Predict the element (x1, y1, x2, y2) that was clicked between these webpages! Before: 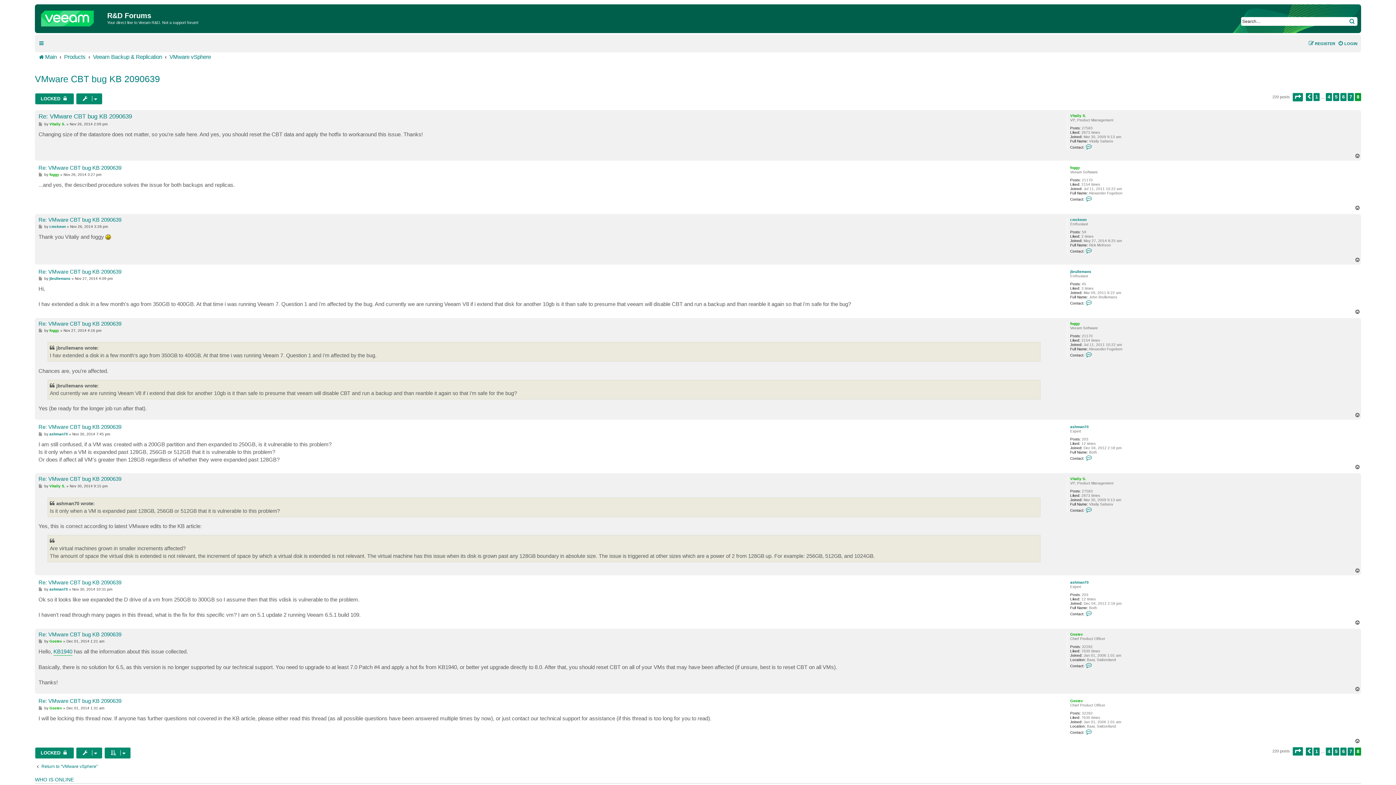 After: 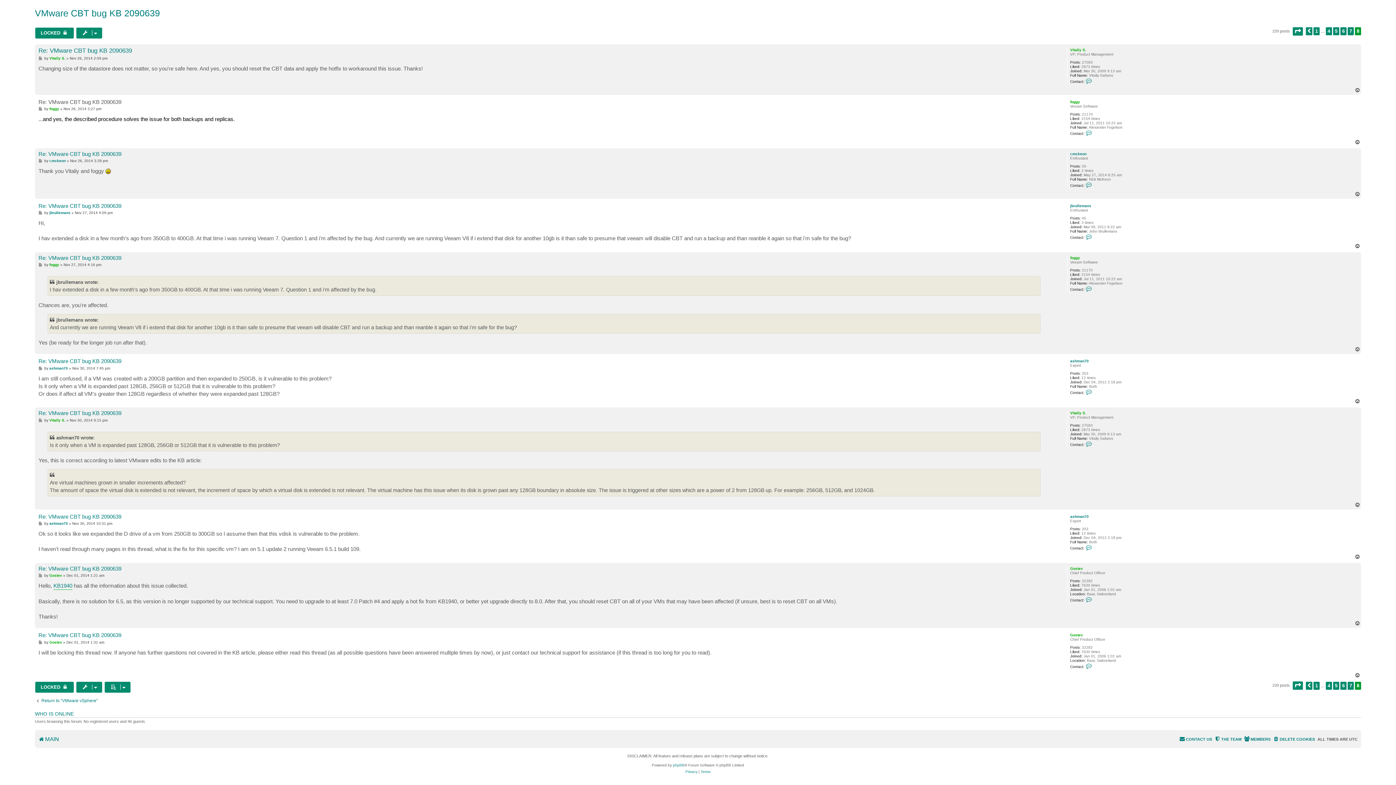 Action: label: Re: VMware CBT bug KB 2090639 bbox: (38, 164, 121, 171)